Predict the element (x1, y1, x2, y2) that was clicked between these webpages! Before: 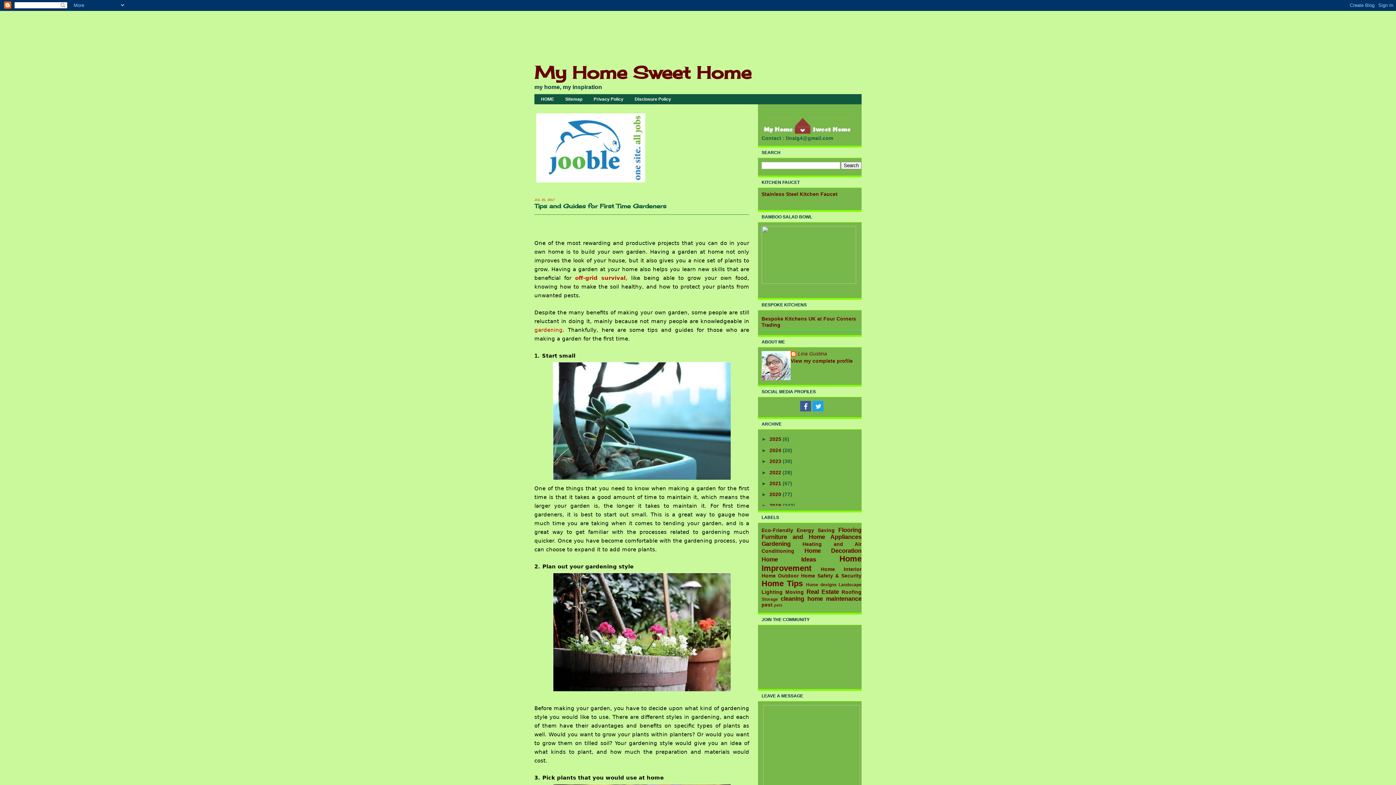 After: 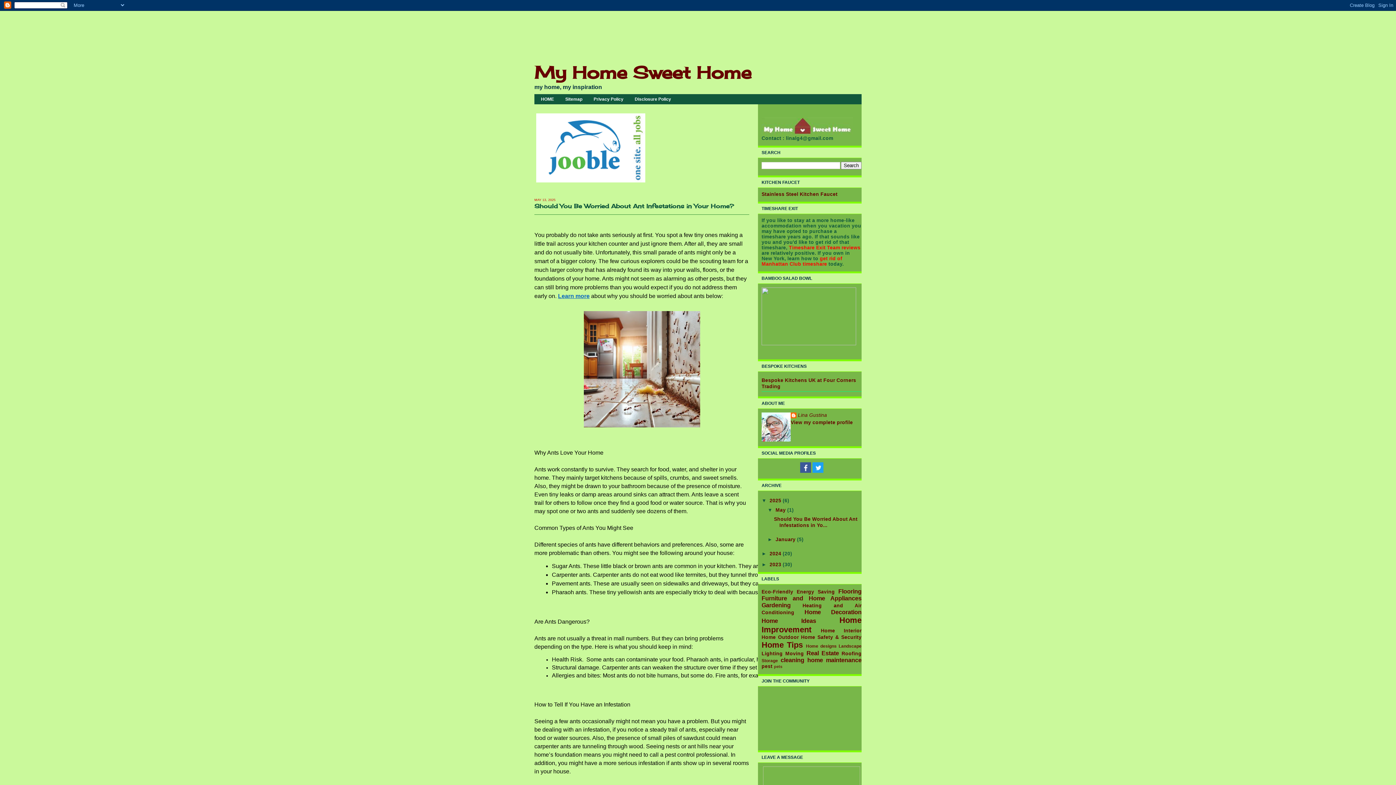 Action: bbox: (534, 61, 751, 82) label: My Home Sweet Home